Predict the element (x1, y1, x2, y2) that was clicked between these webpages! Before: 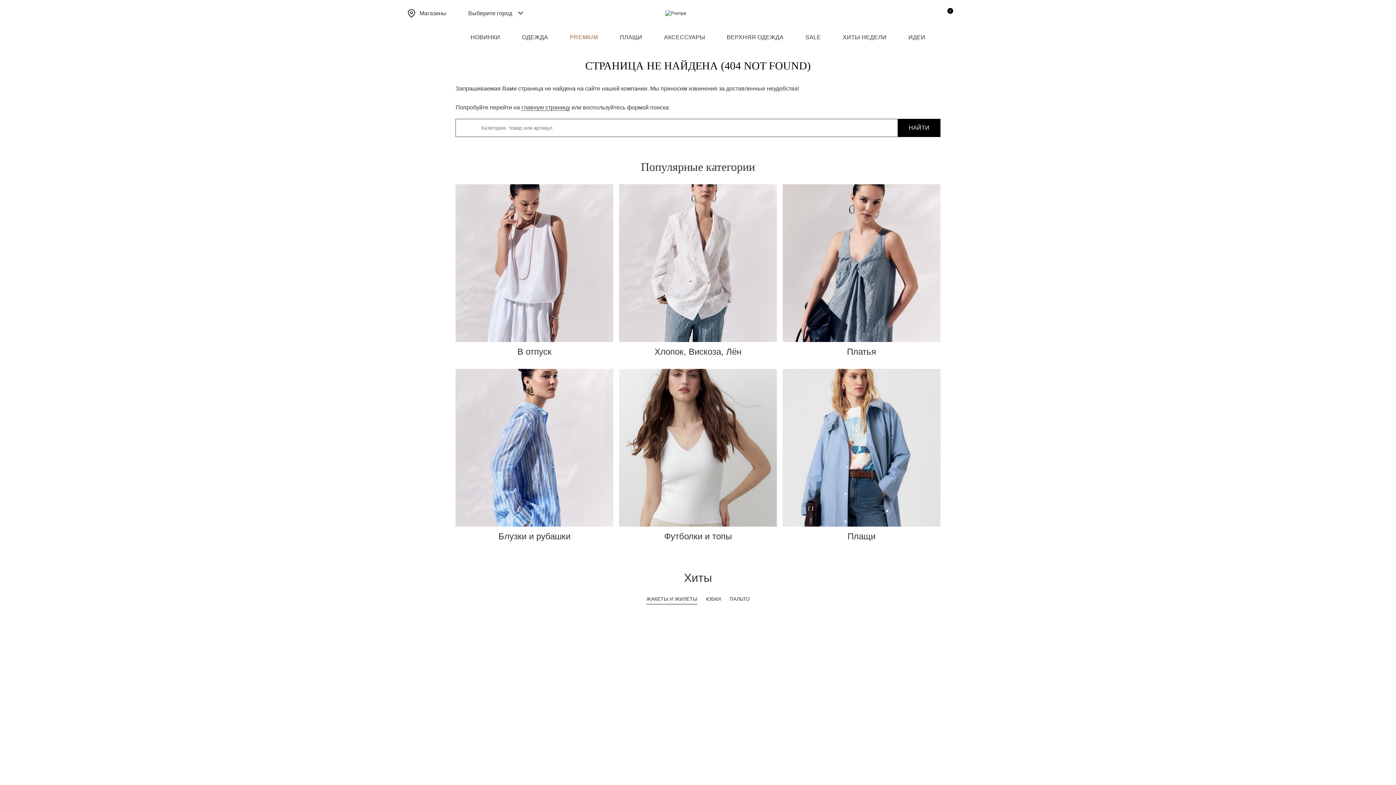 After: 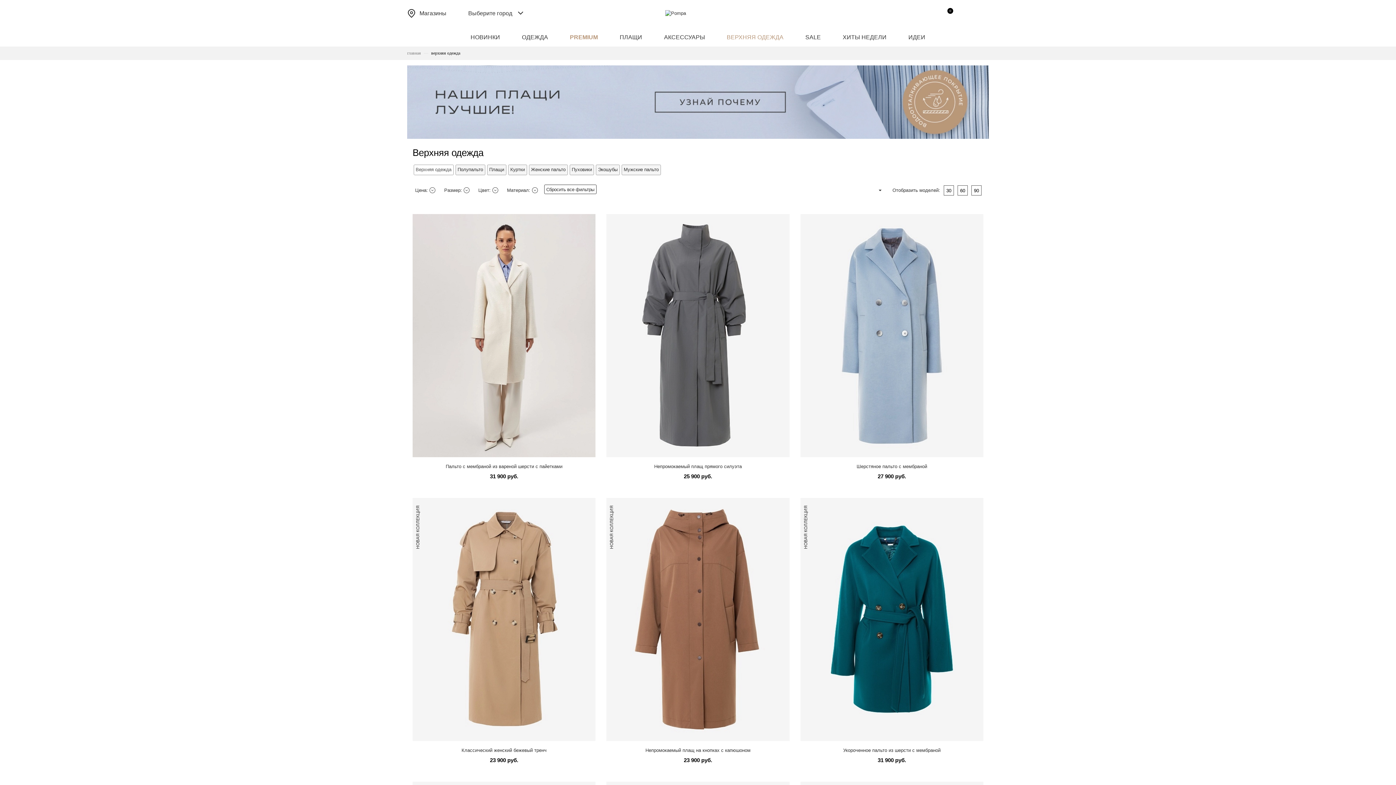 Action: bbox: (726, 28, 783, 46) label: ВЕРХНЯЯ ОДЕЖДА